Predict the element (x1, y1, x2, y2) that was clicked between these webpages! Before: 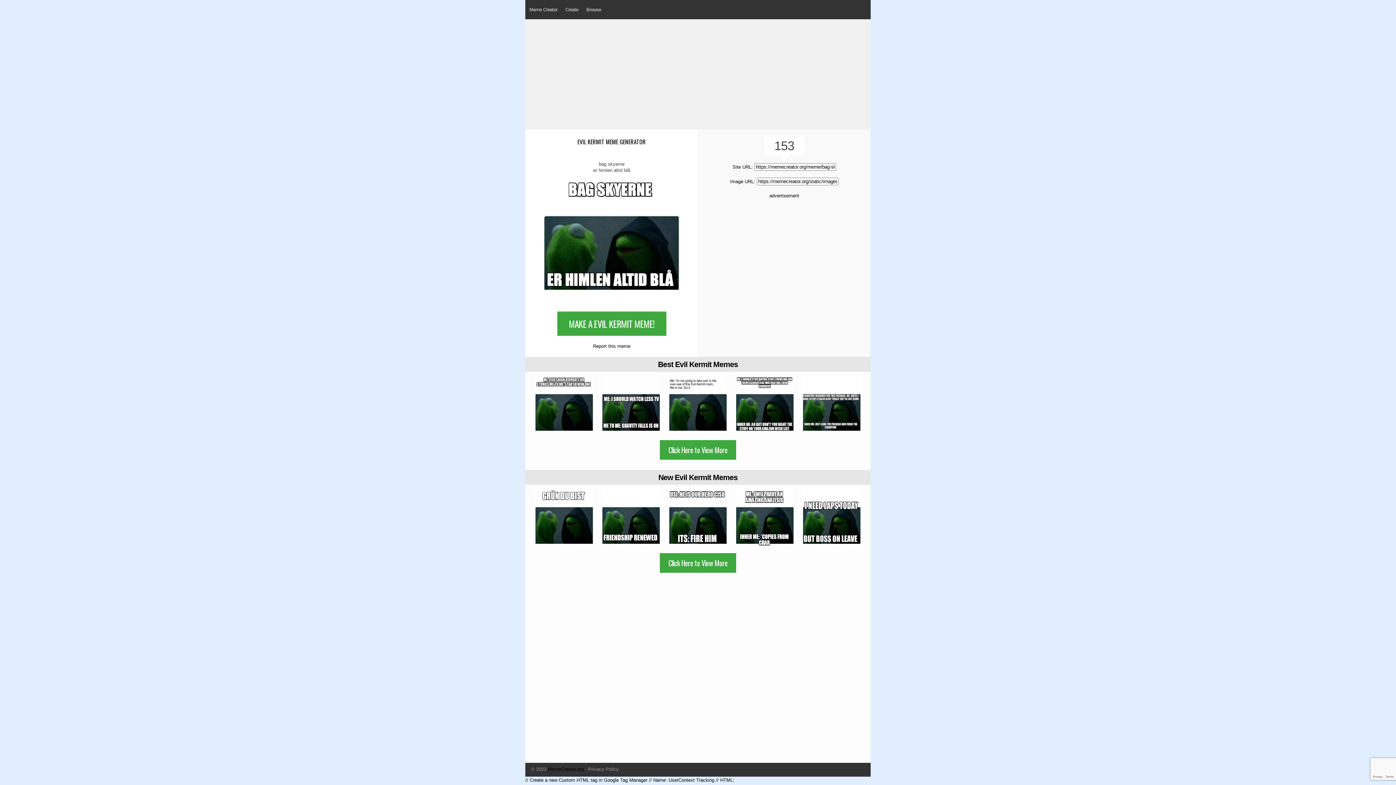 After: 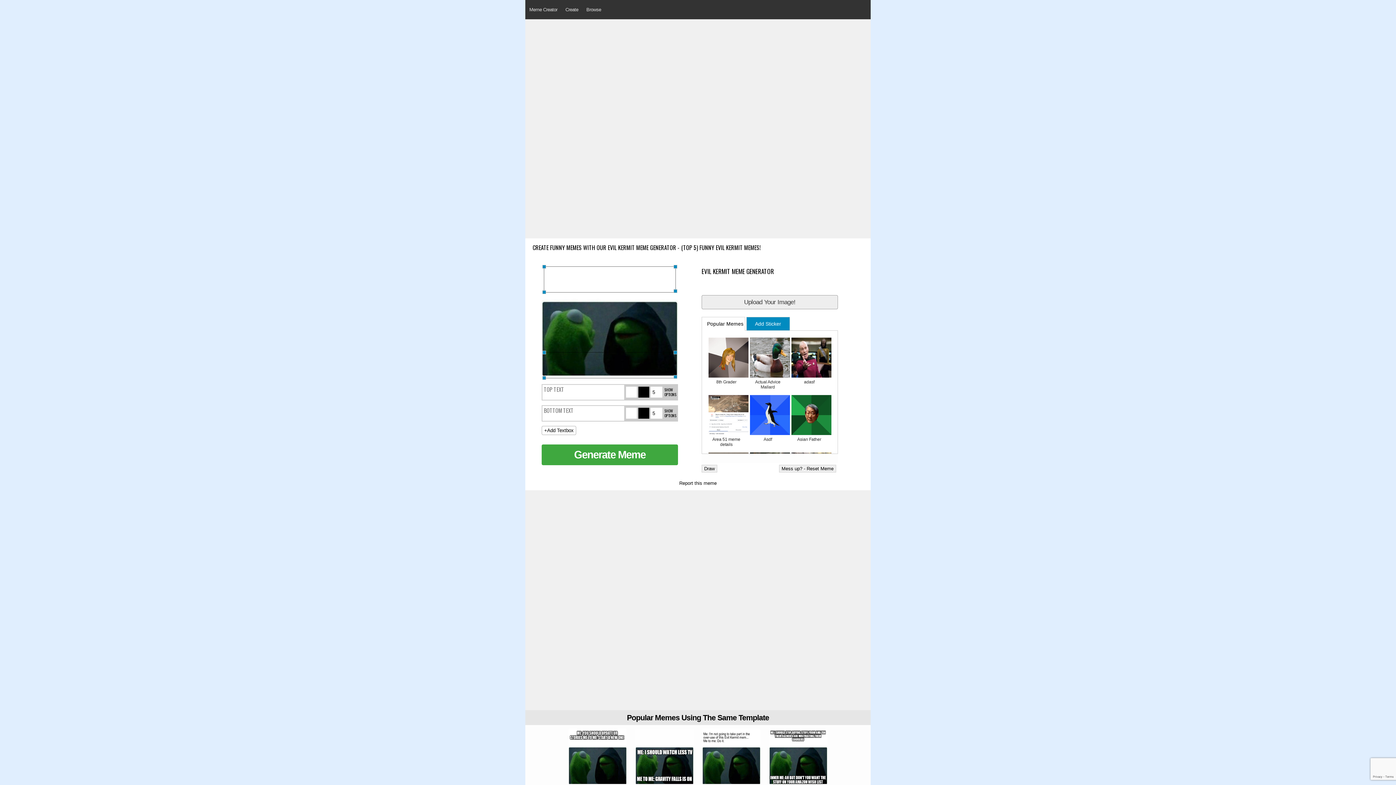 Action: label: MAKE A EVIL KERMIT MEME! bbox: (557, 311, 666, 335)